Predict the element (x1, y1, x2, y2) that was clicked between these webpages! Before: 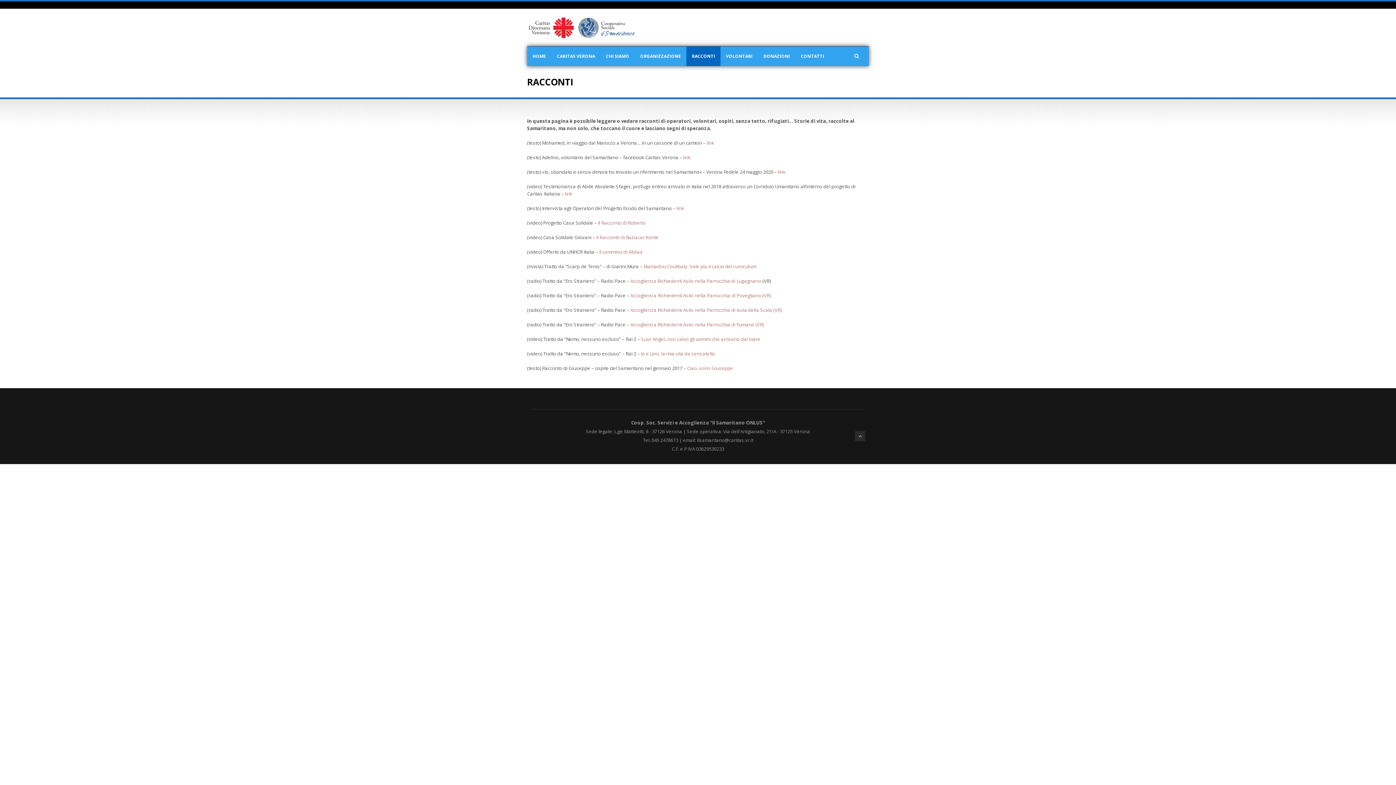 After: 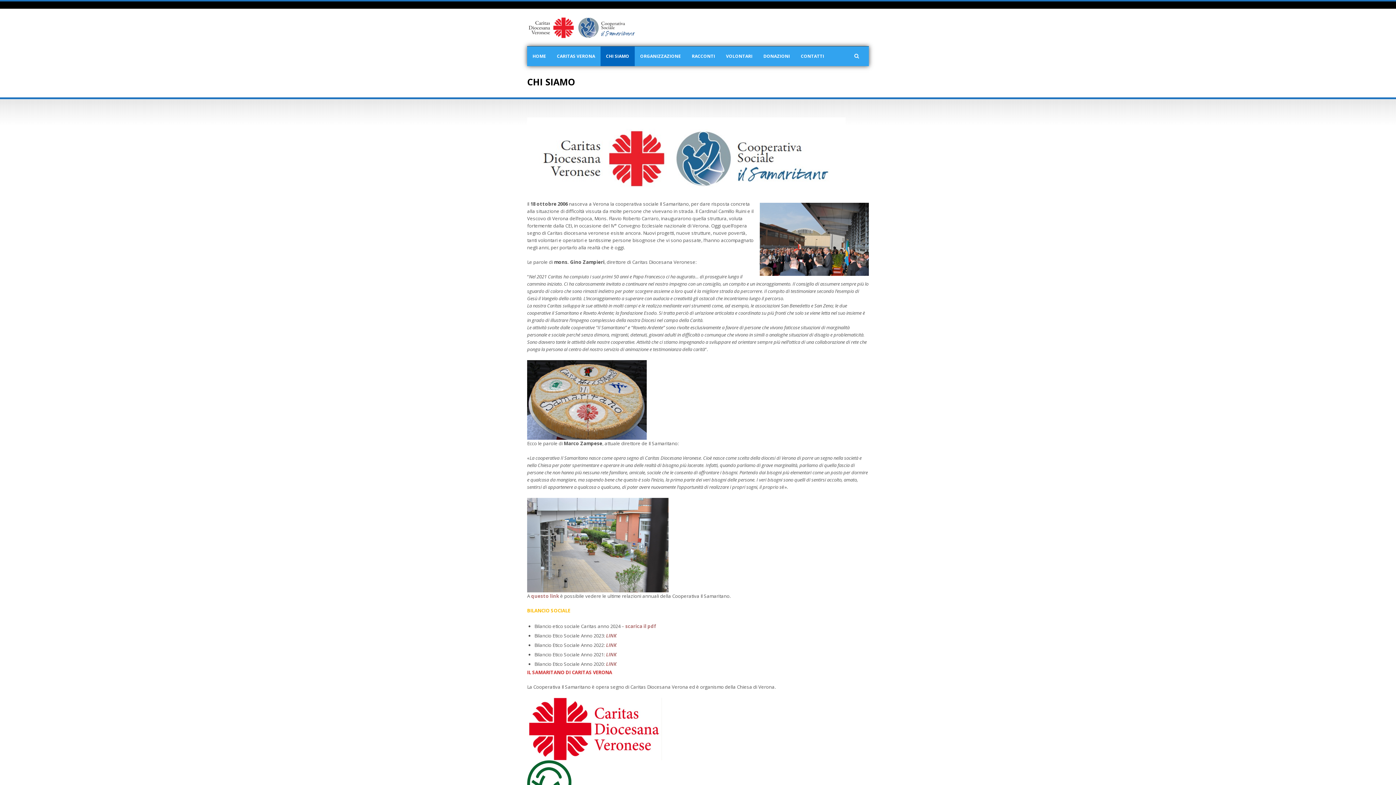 Action: label: CHI SIAMO bbox: (600, 46, 634, 66)